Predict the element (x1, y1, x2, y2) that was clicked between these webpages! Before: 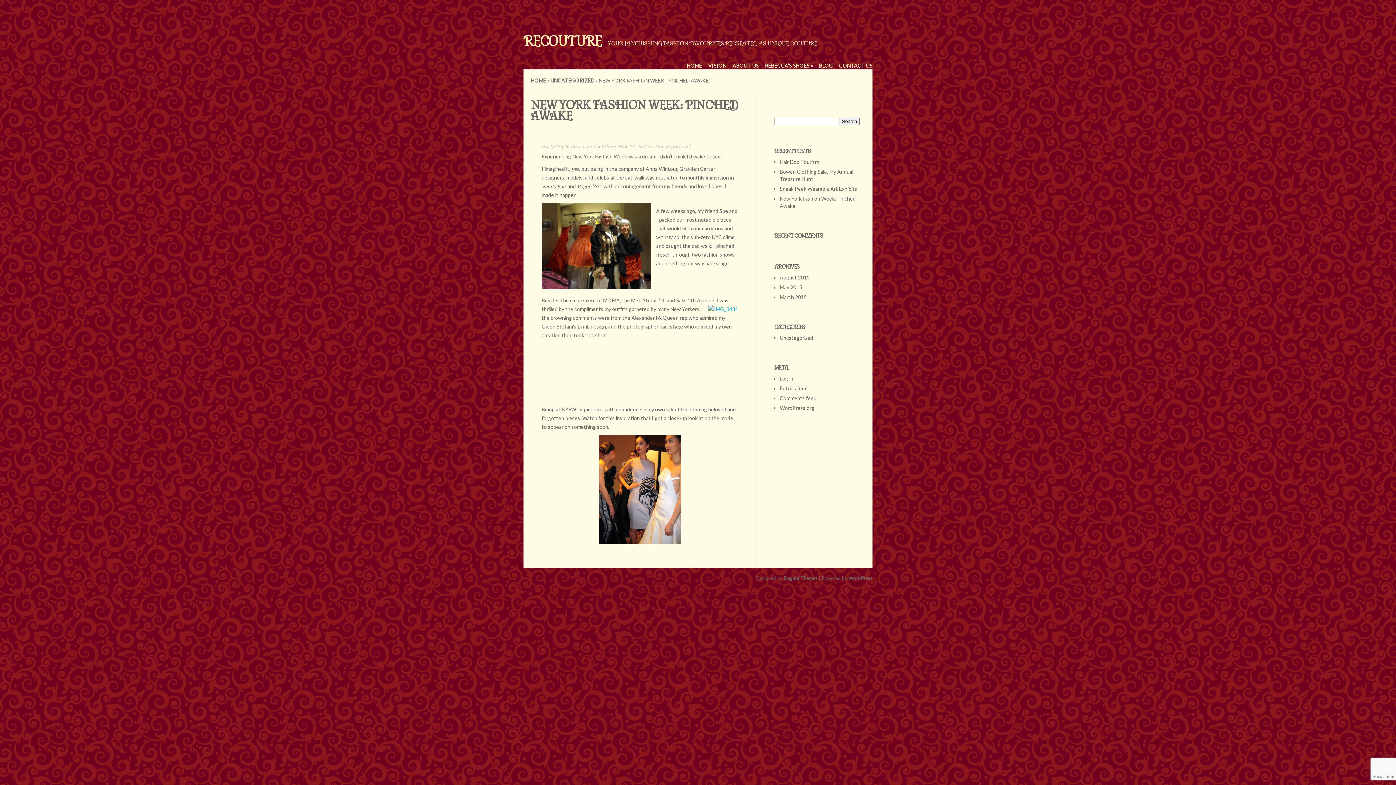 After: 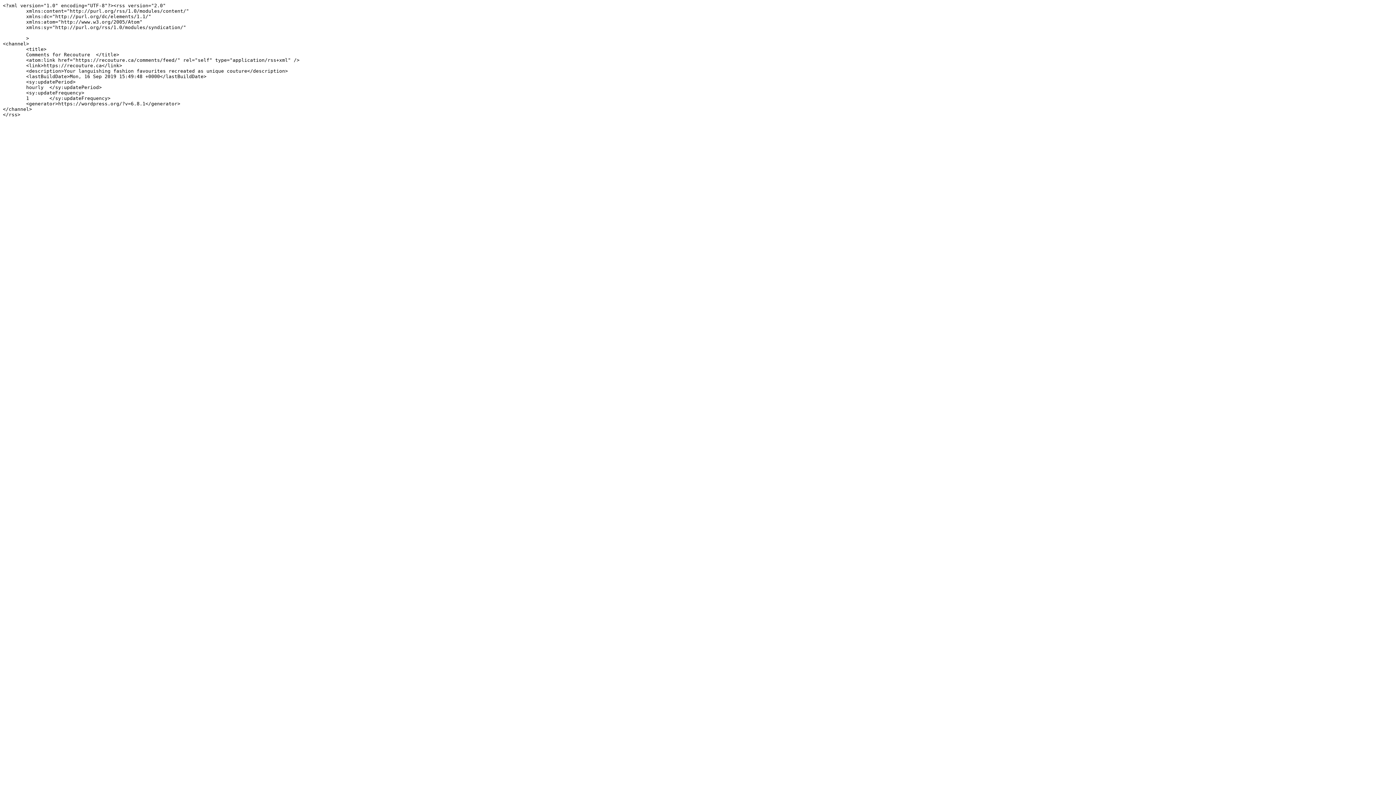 Action: bbox: (780, 395, 816, 401) label: Comments feed